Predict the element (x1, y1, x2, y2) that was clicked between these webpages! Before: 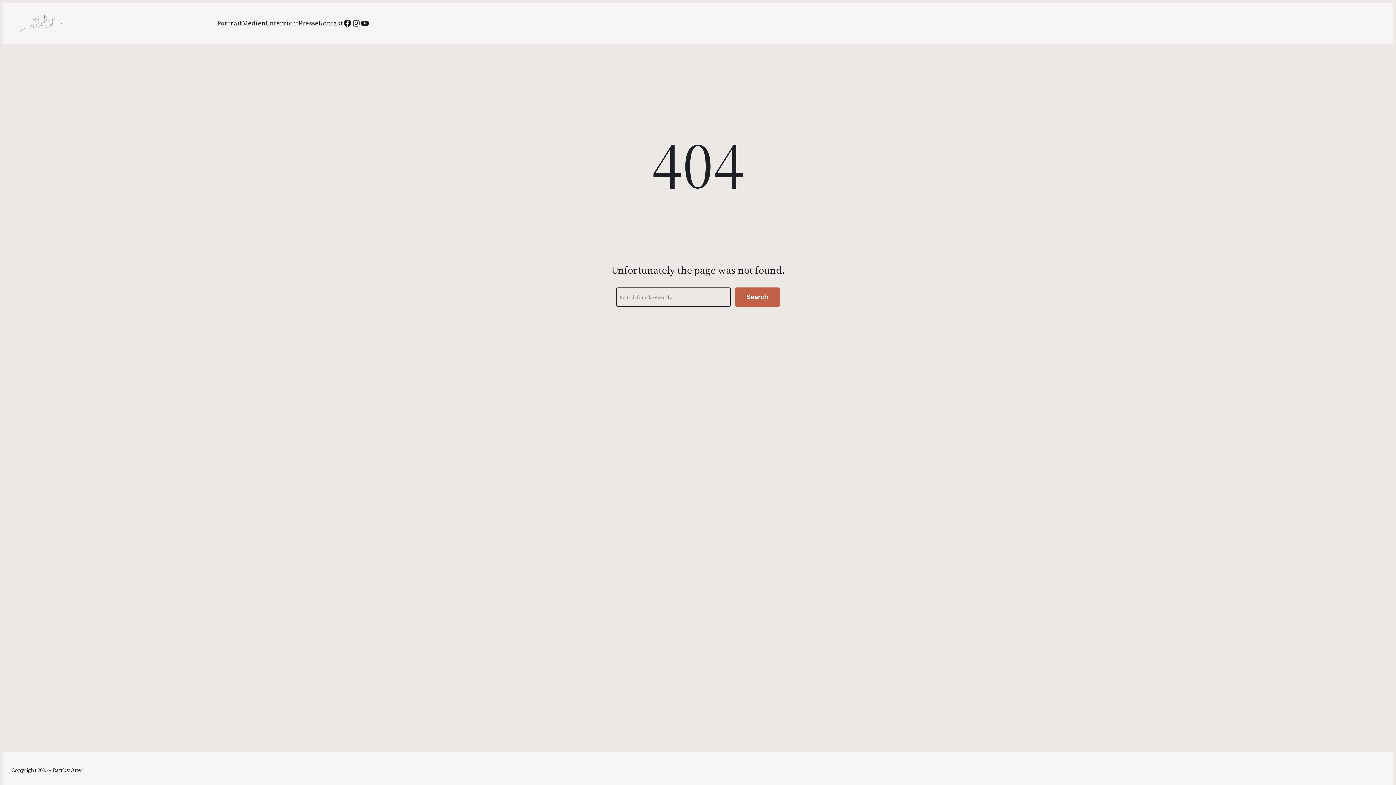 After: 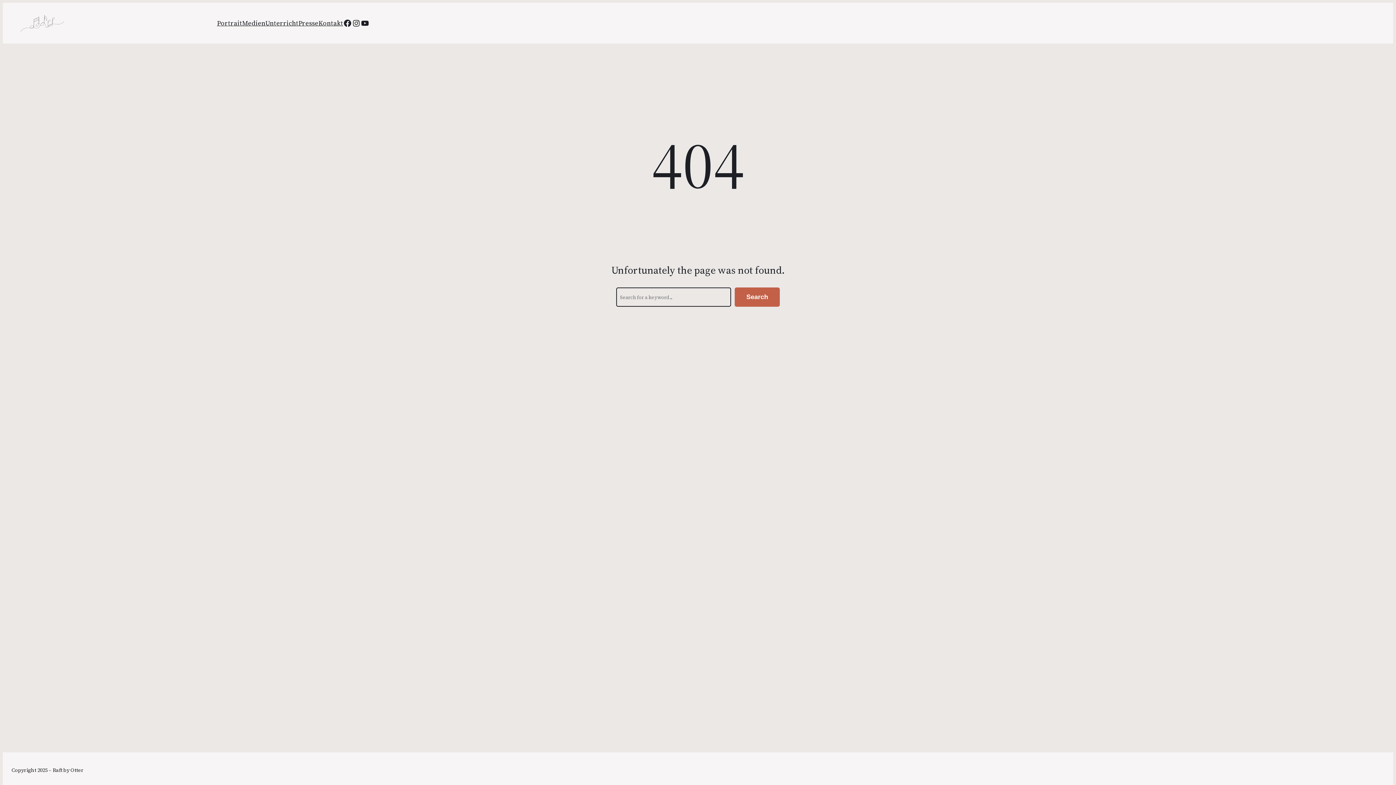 Action: bbox: (242, 17, 265, 28) label: Medien